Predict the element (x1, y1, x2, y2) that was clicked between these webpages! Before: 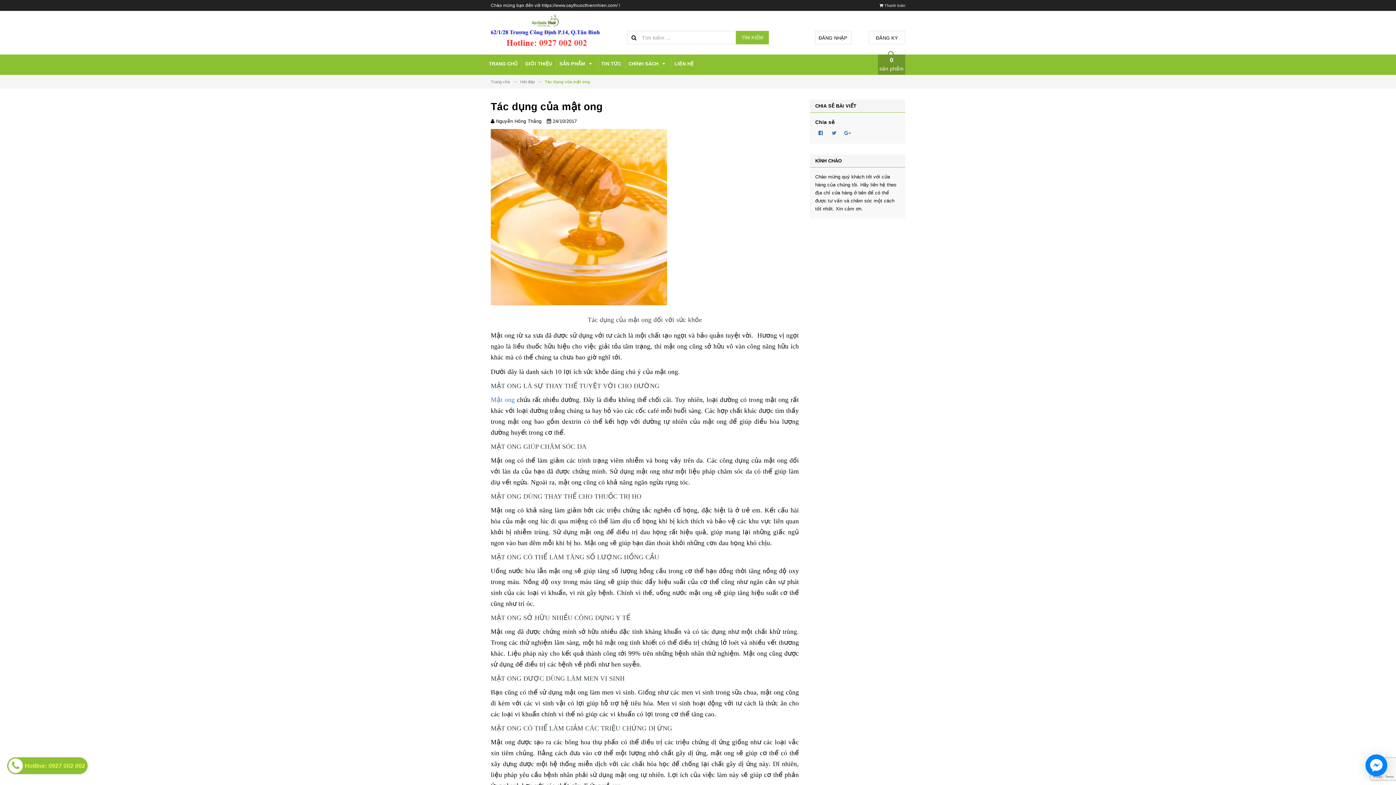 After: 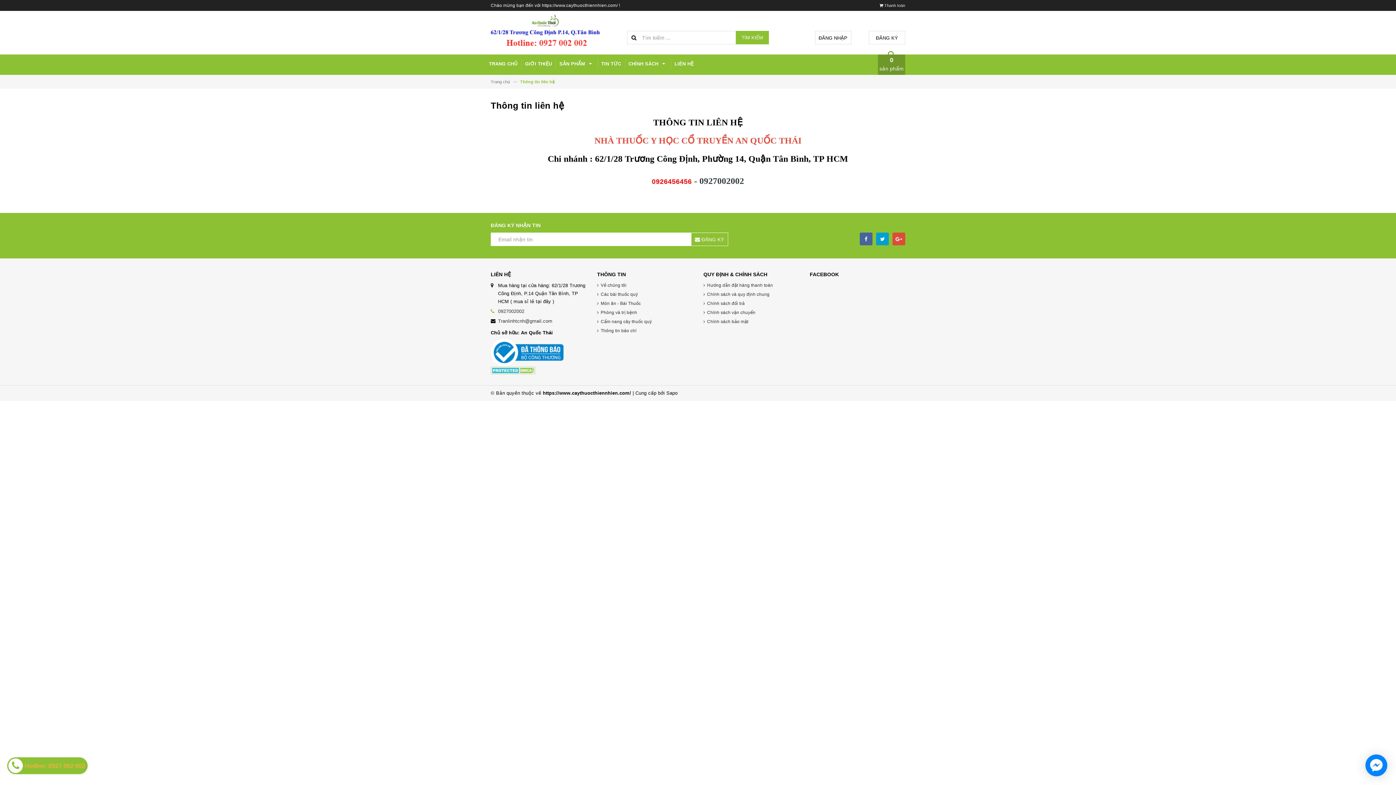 Action: label: LIÊN HỆ bbox: (671, 54, 697, 74)